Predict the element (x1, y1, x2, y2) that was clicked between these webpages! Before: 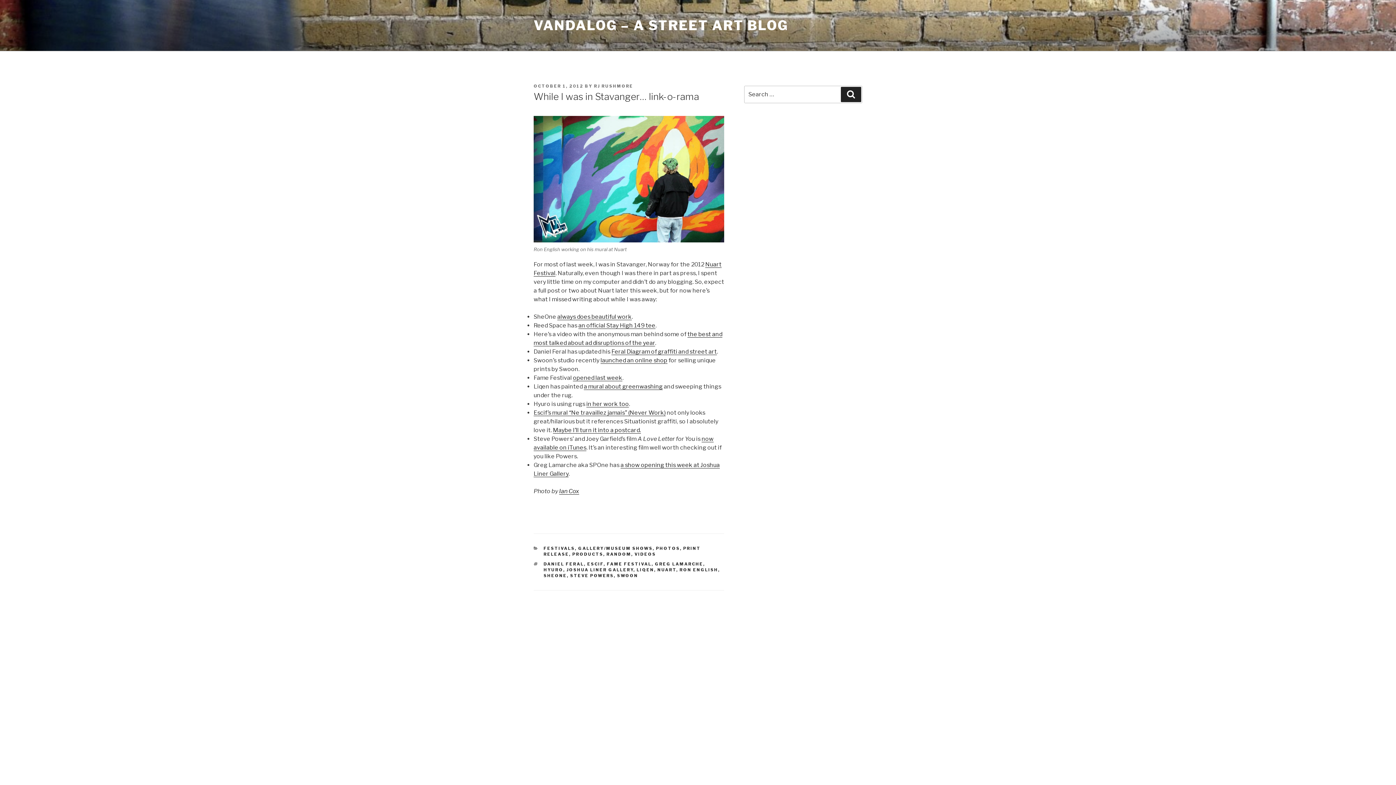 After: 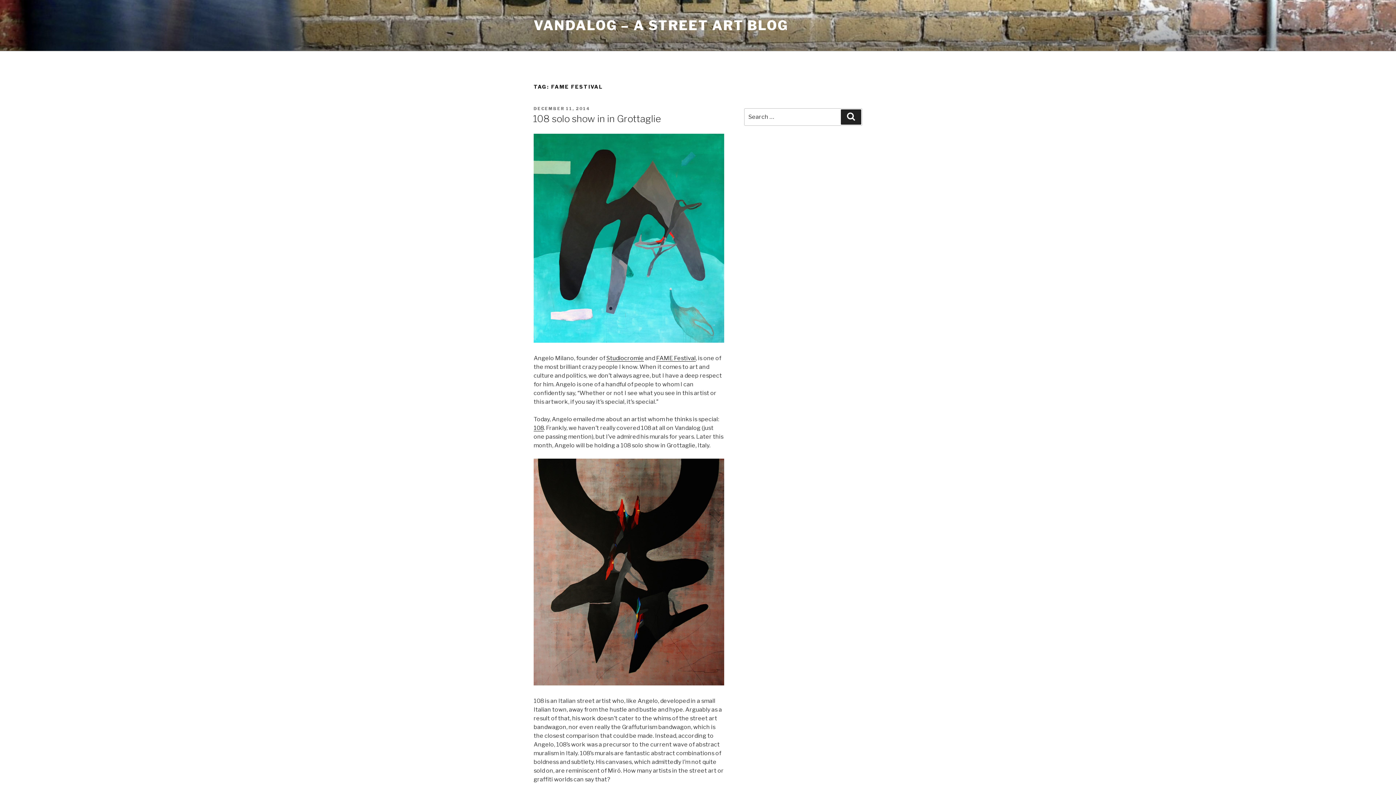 Action: bbox: (607, 561, 651, 566) label: FAME FESTIVAL